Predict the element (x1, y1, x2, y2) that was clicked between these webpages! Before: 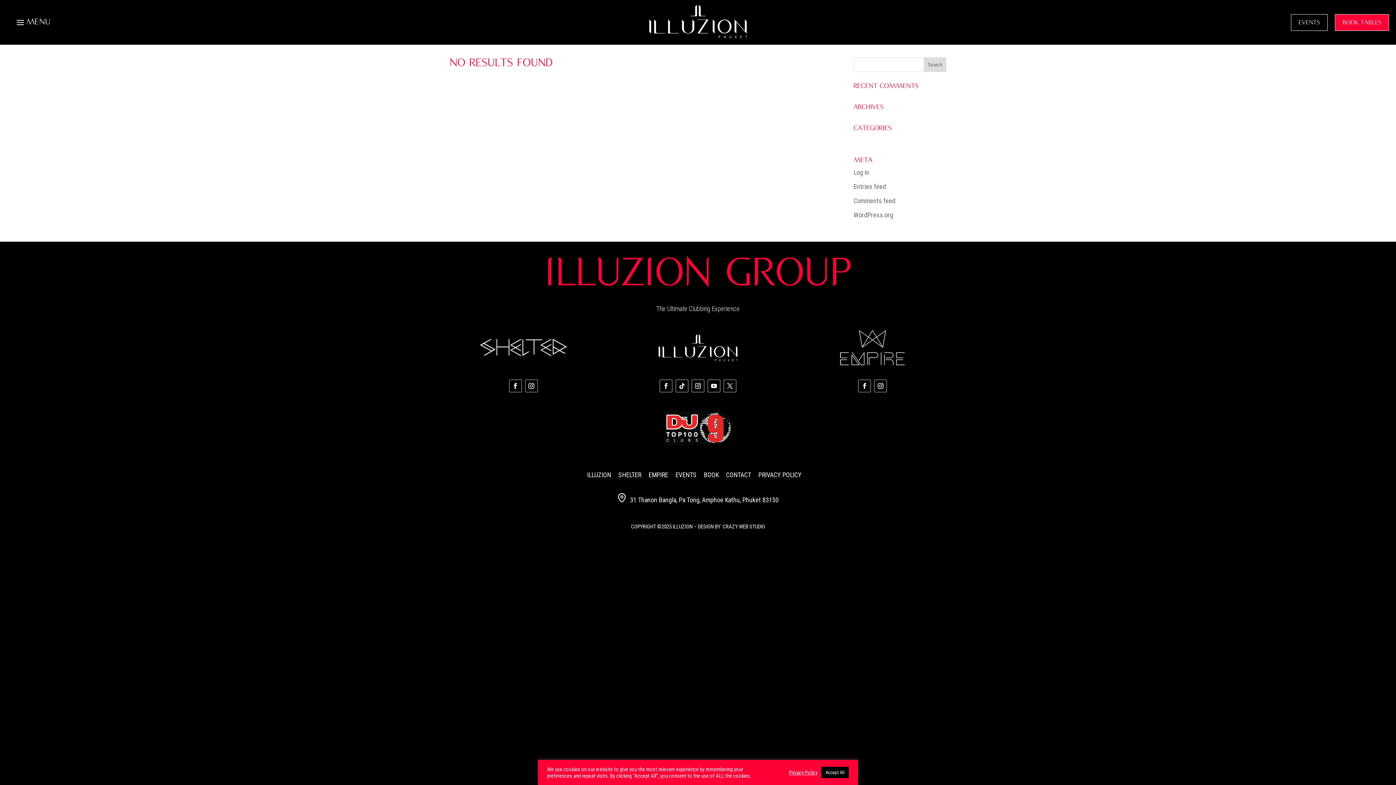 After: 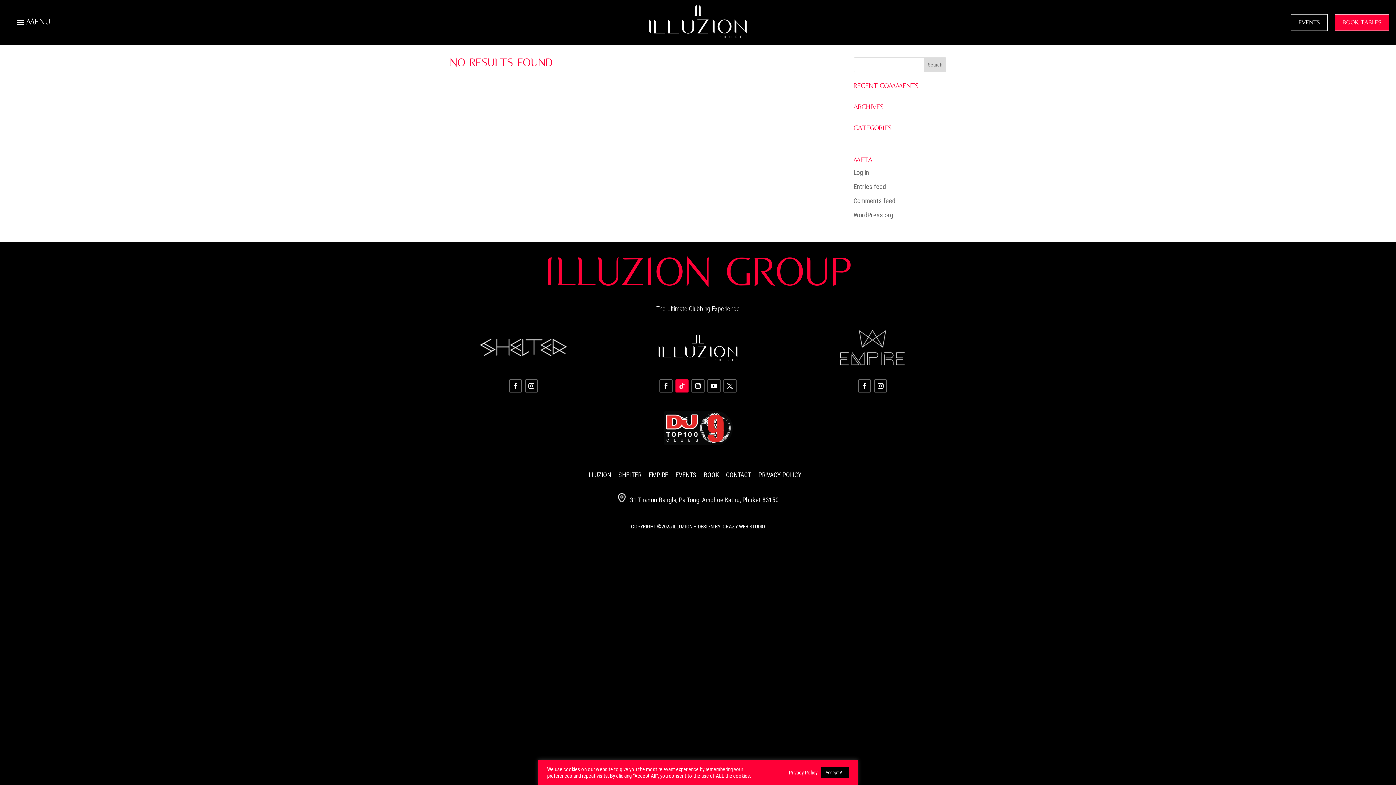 Action: bbox: (675, 379, 688, 392)